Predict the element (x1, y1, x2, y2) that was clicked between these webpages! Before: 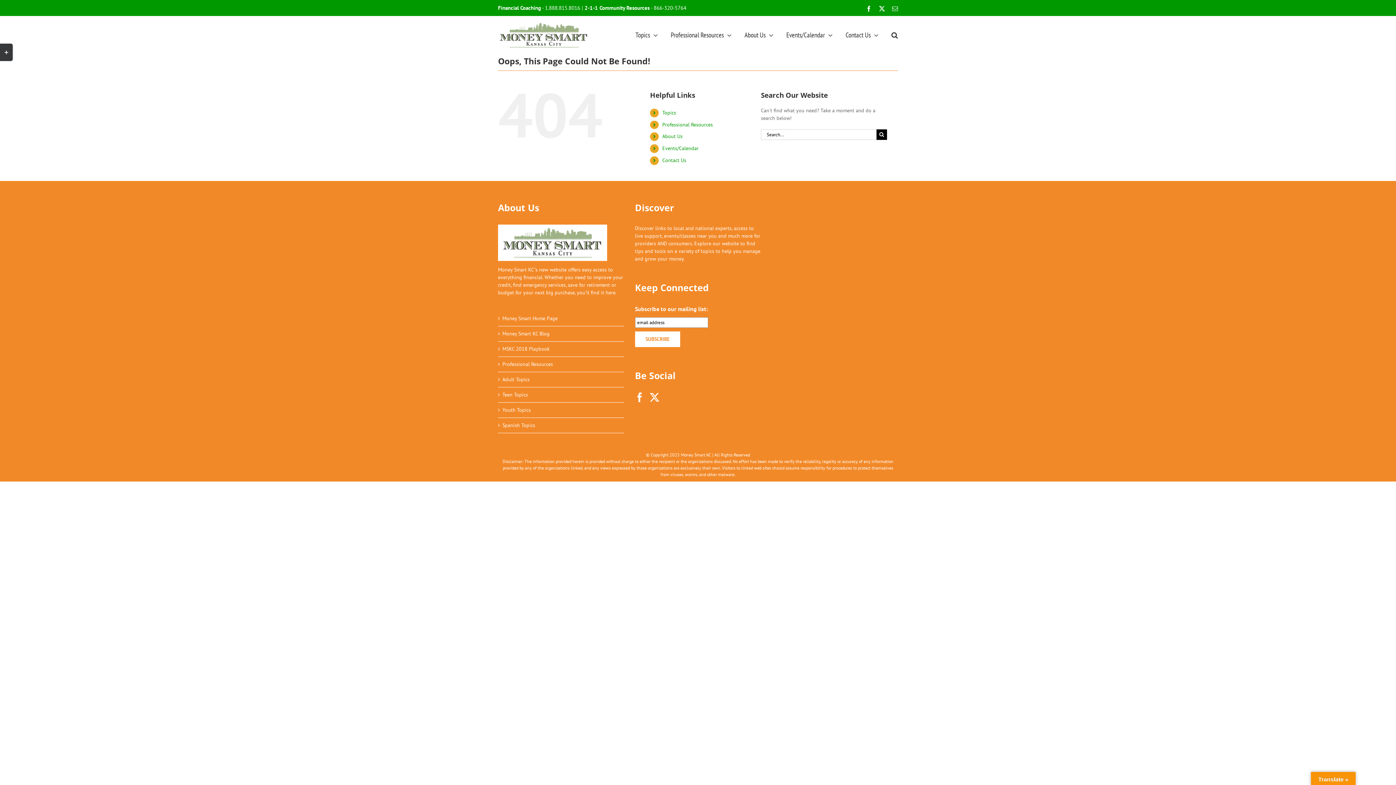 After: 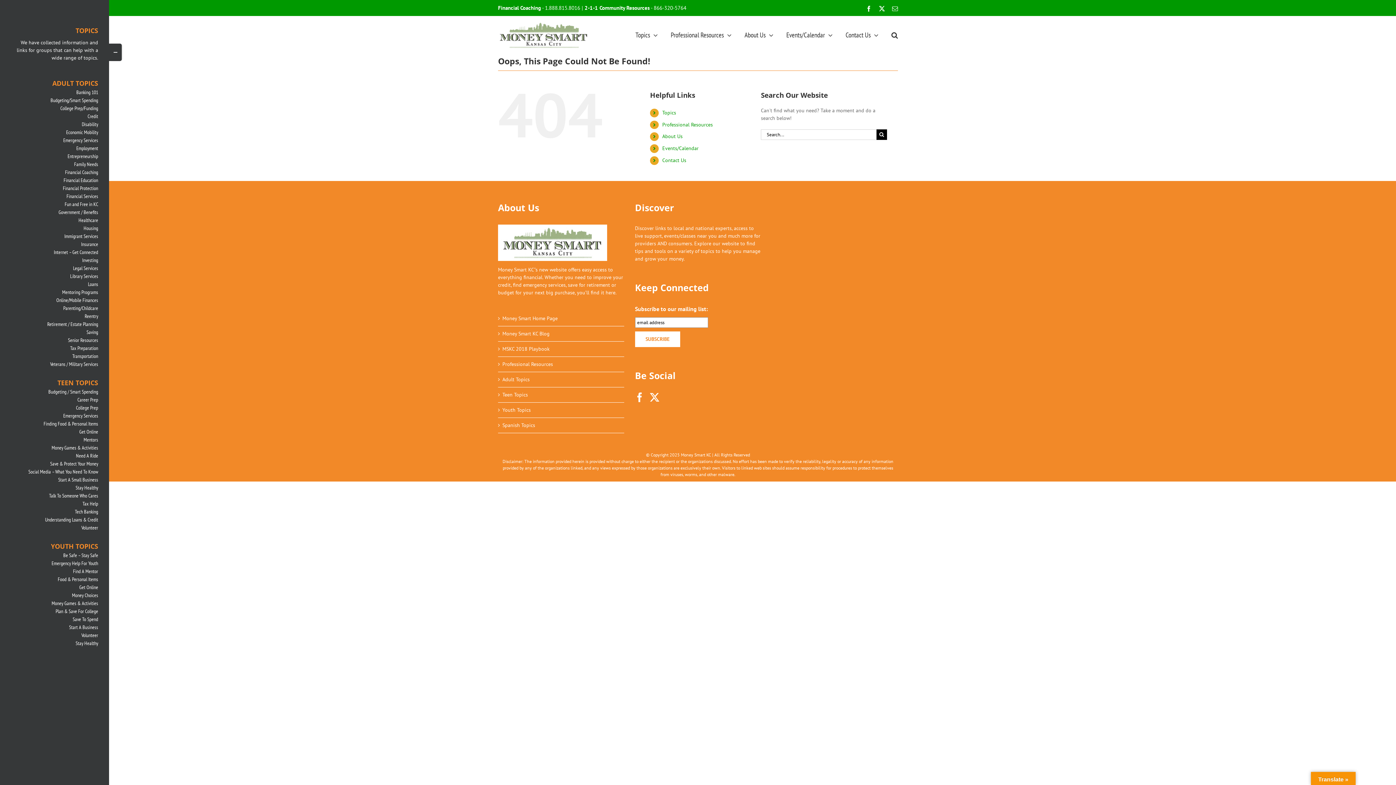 Action: label: Toggle Sliding Bar Area bbox: (0, 43, 12, 61)